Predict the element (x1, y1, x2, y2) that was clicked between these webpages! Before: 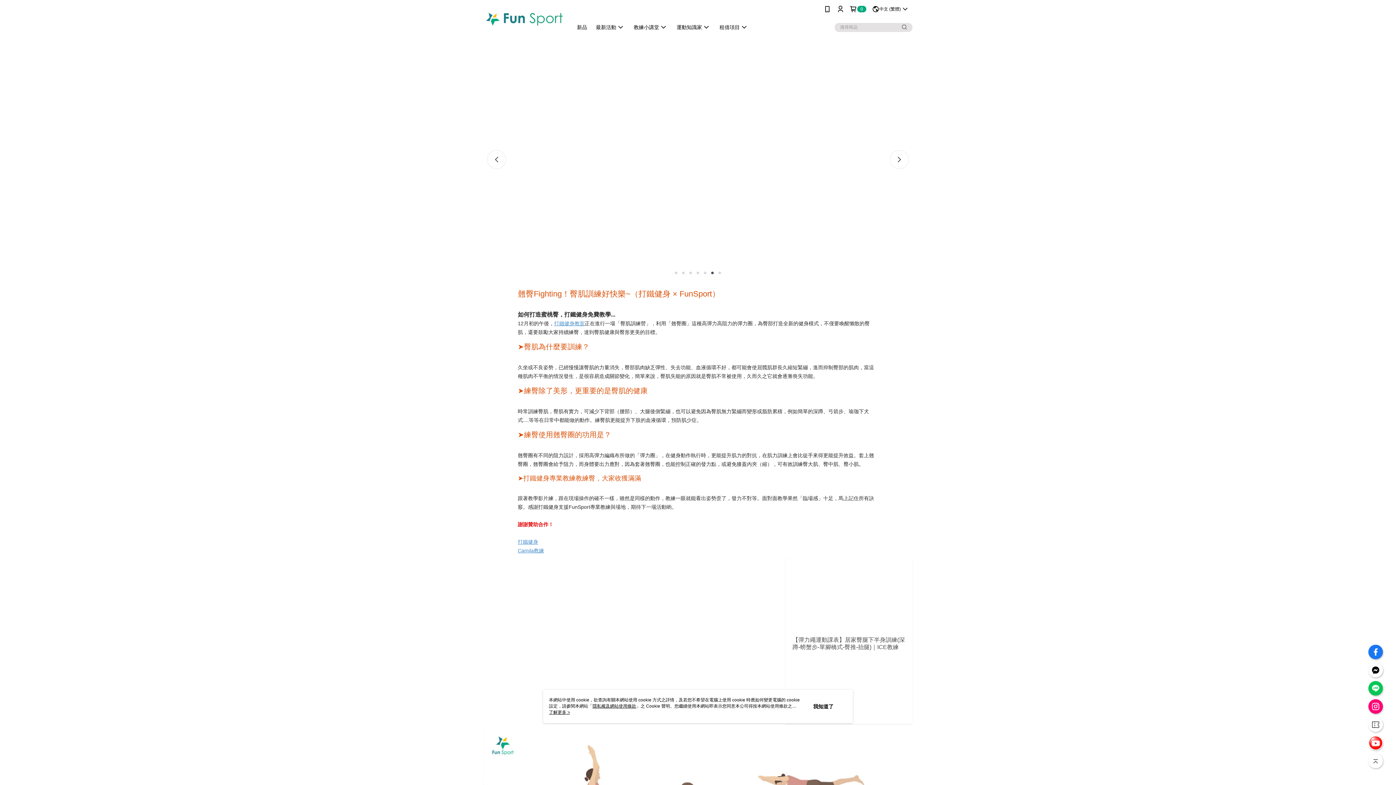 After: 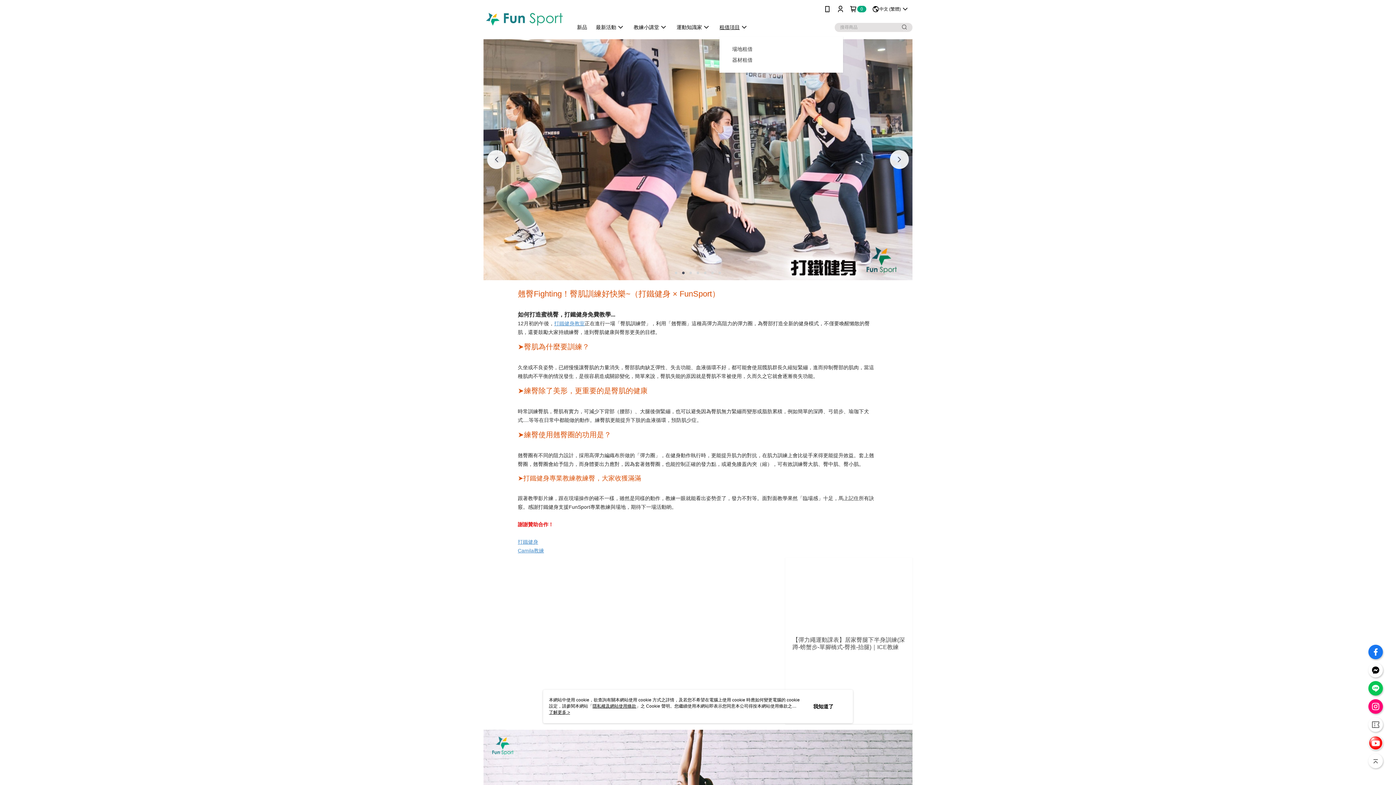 Action: label: 租借項目 bbox: (715, 21, 753, 32)